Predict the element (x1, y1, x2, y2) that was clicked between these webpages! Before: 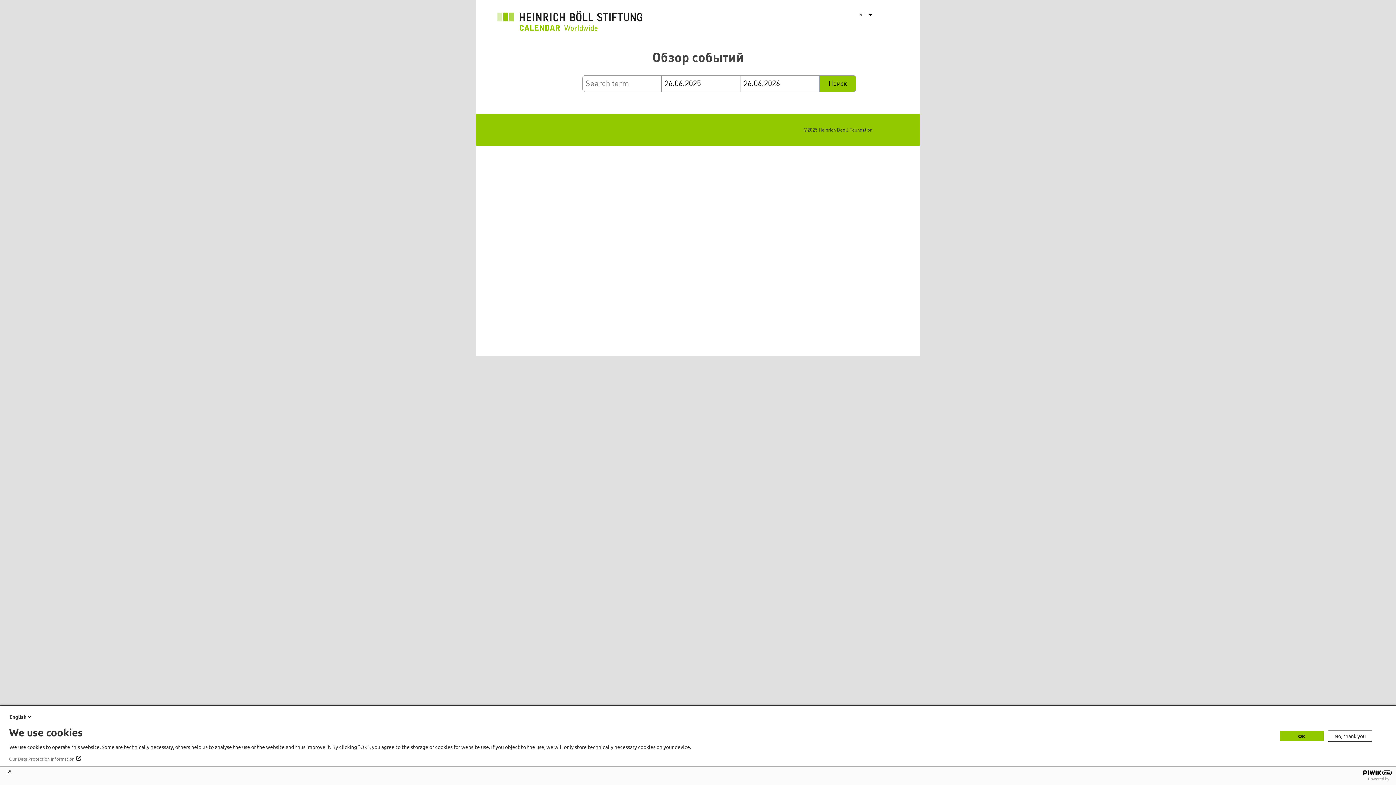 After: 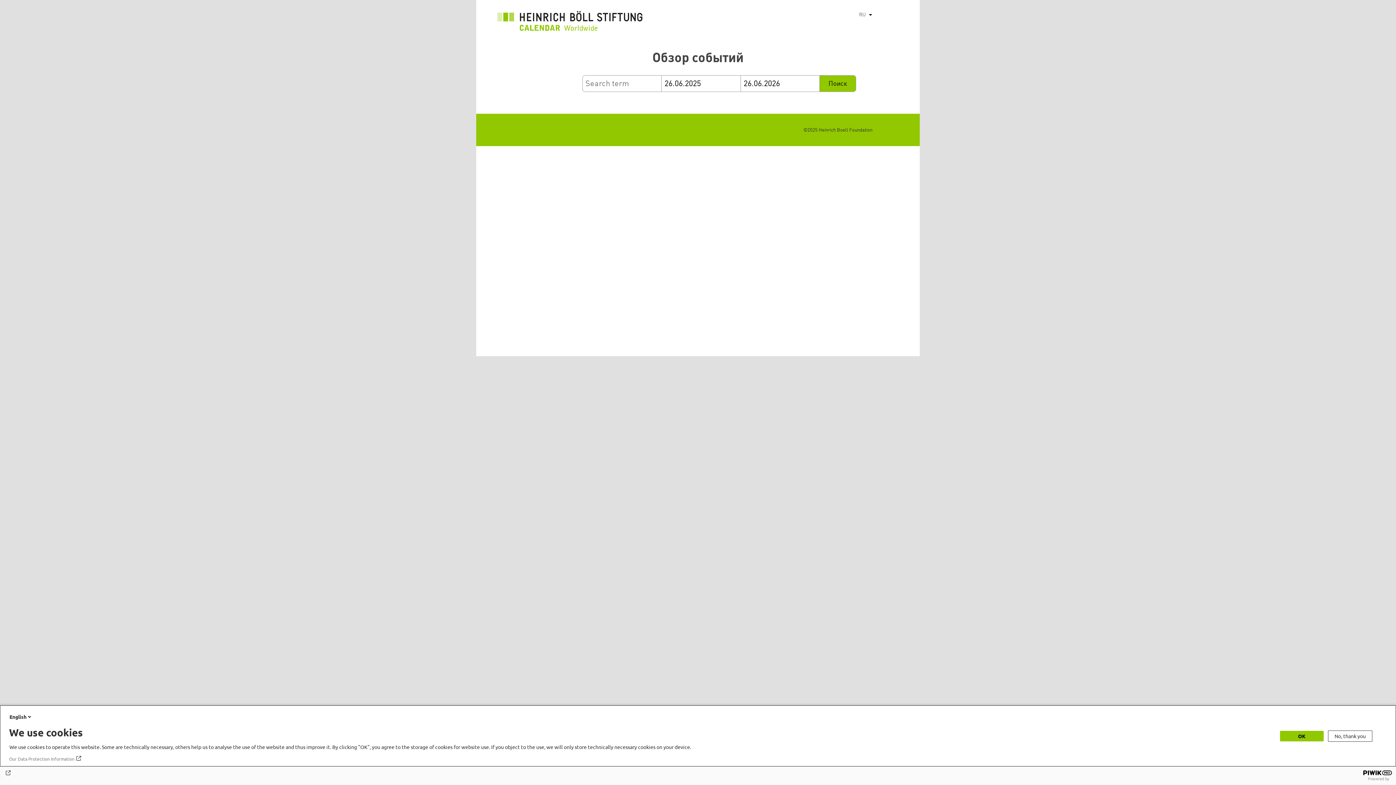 Action: label: Our Data Protection Information bbox: (9, 756, 82, 762)